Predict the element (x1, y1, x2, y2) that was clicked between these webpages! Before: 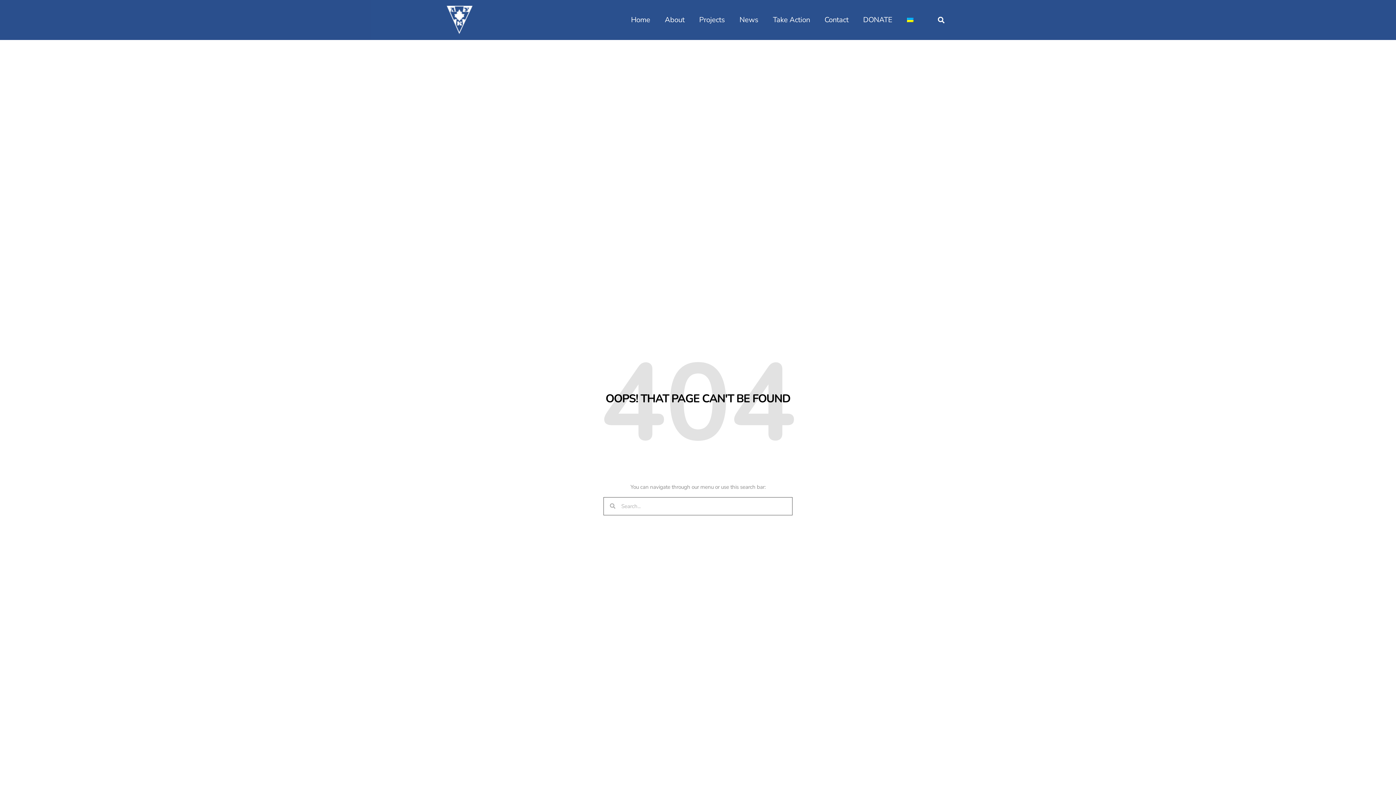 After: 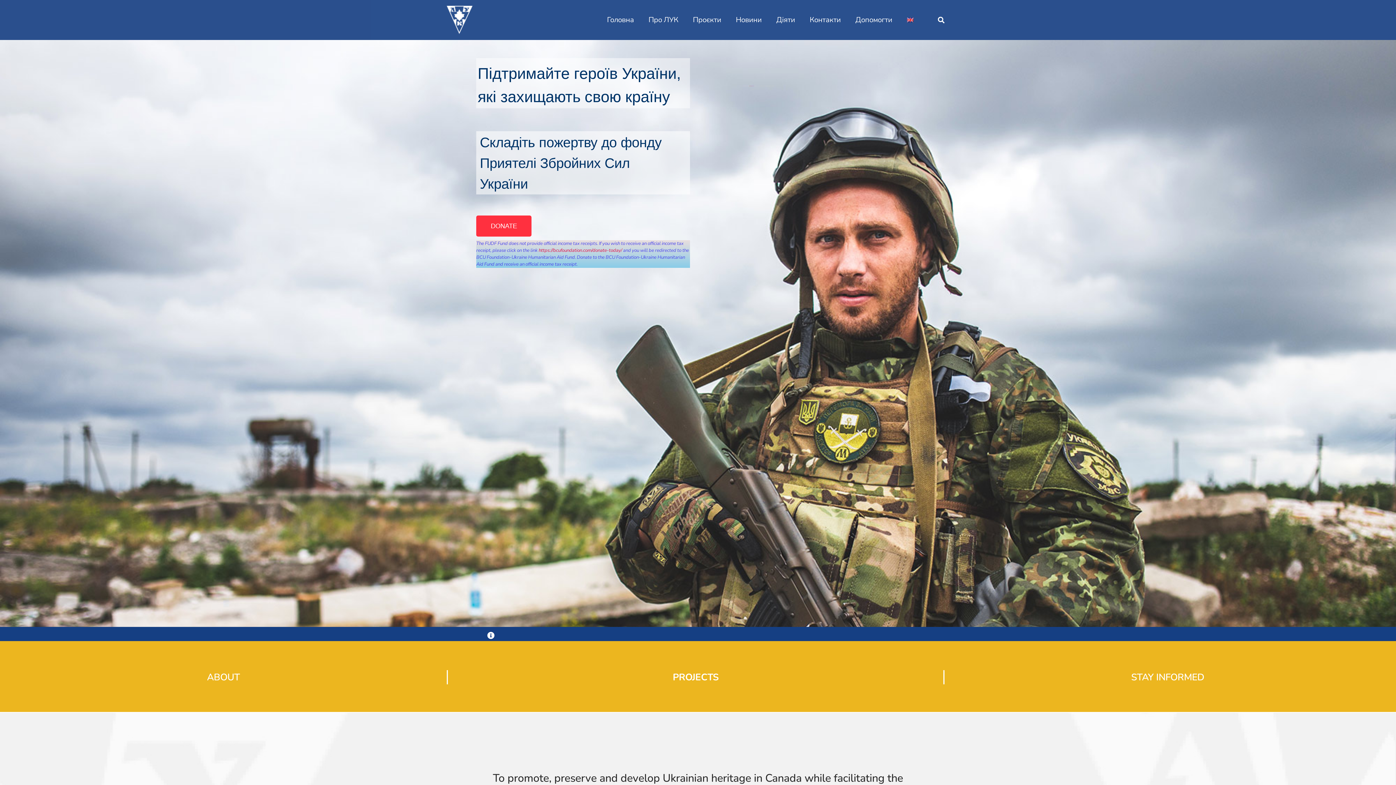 Action: bbox: (899, 11, 920, 28)